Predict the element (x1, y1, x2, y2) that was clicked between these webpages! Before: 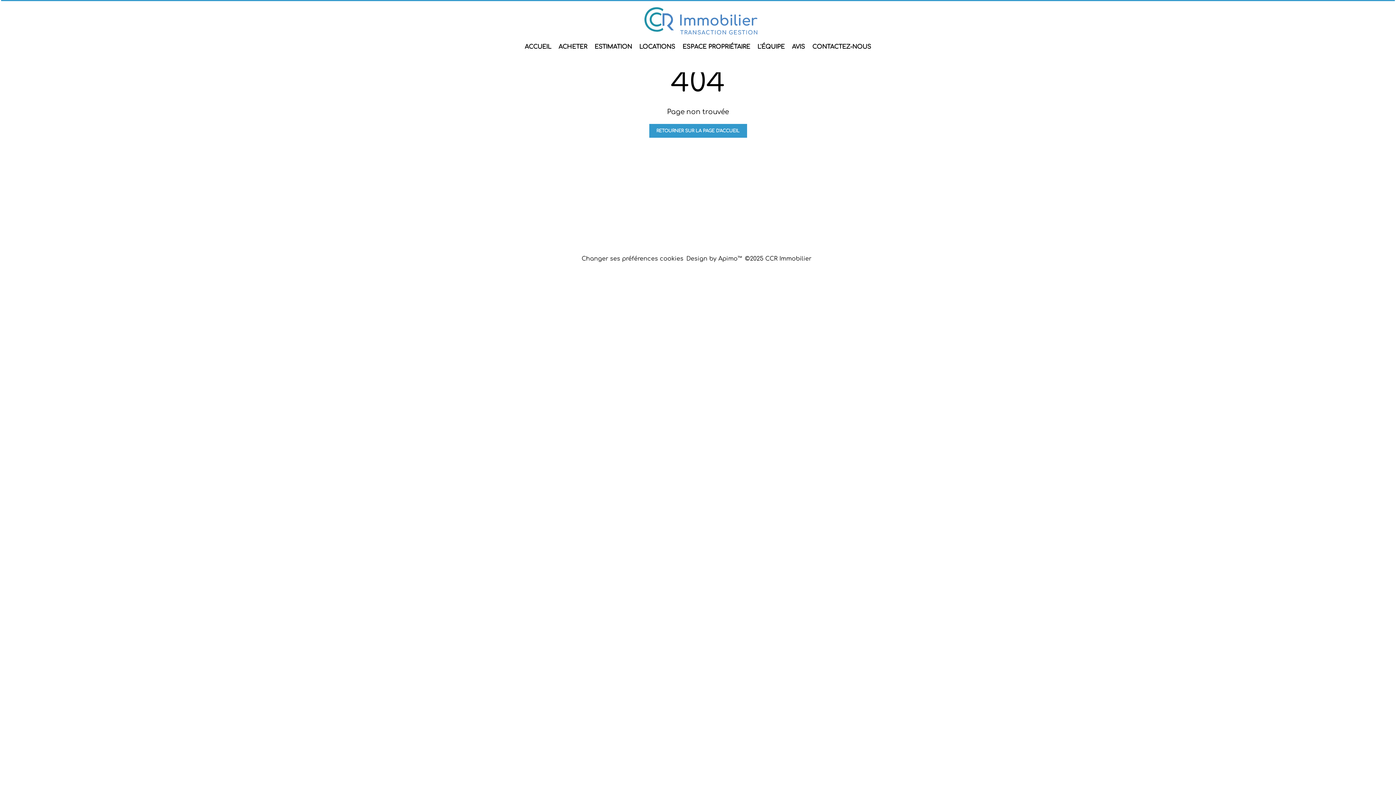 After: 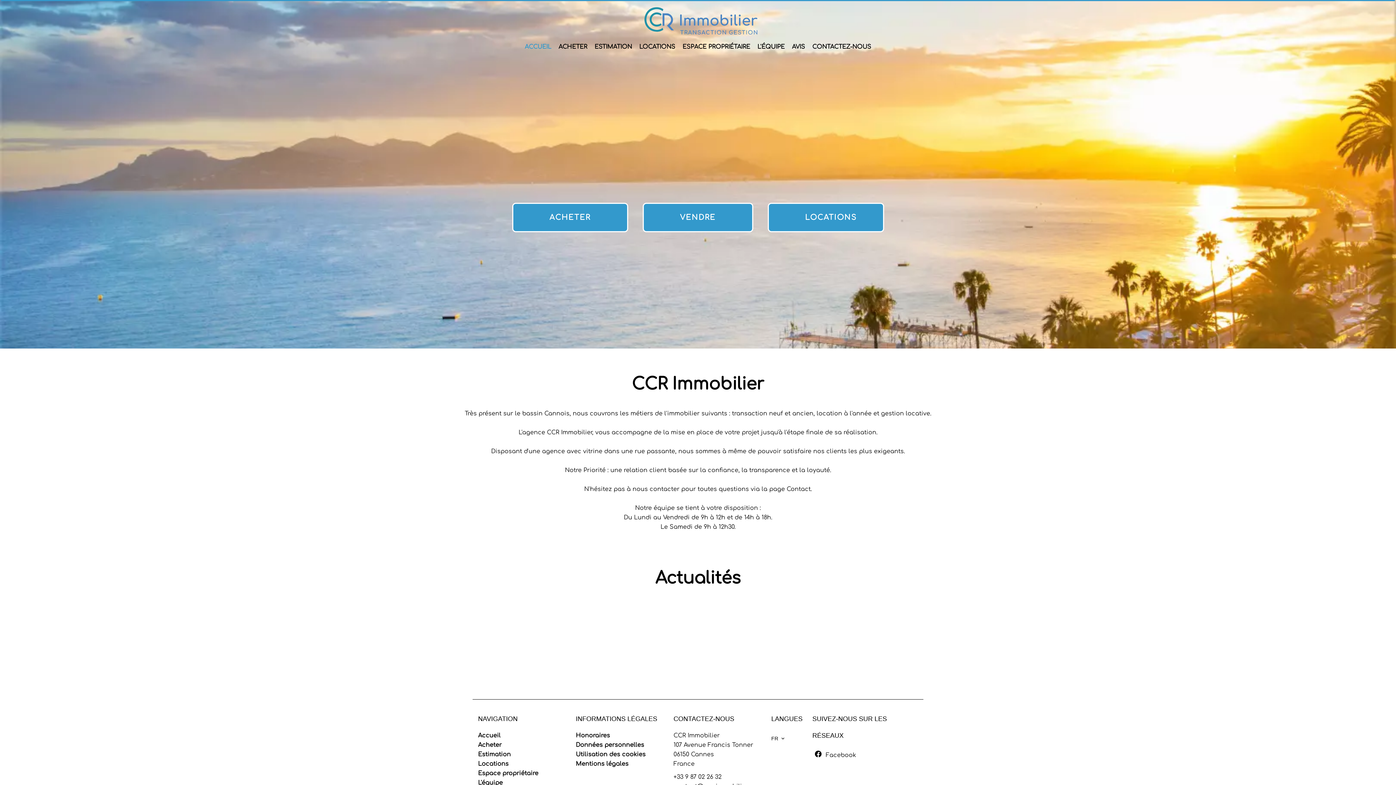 Action: bbox: (643, 30, 759, 37)